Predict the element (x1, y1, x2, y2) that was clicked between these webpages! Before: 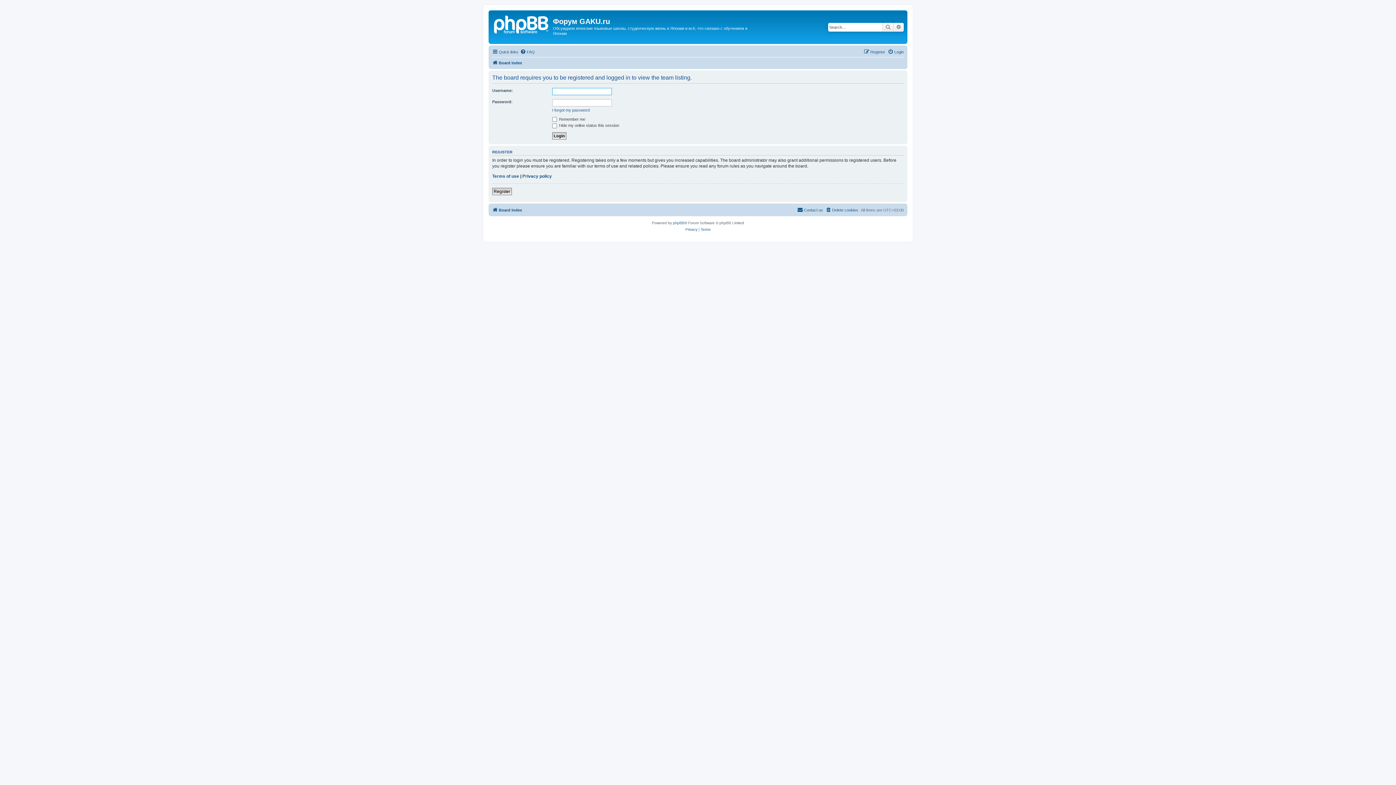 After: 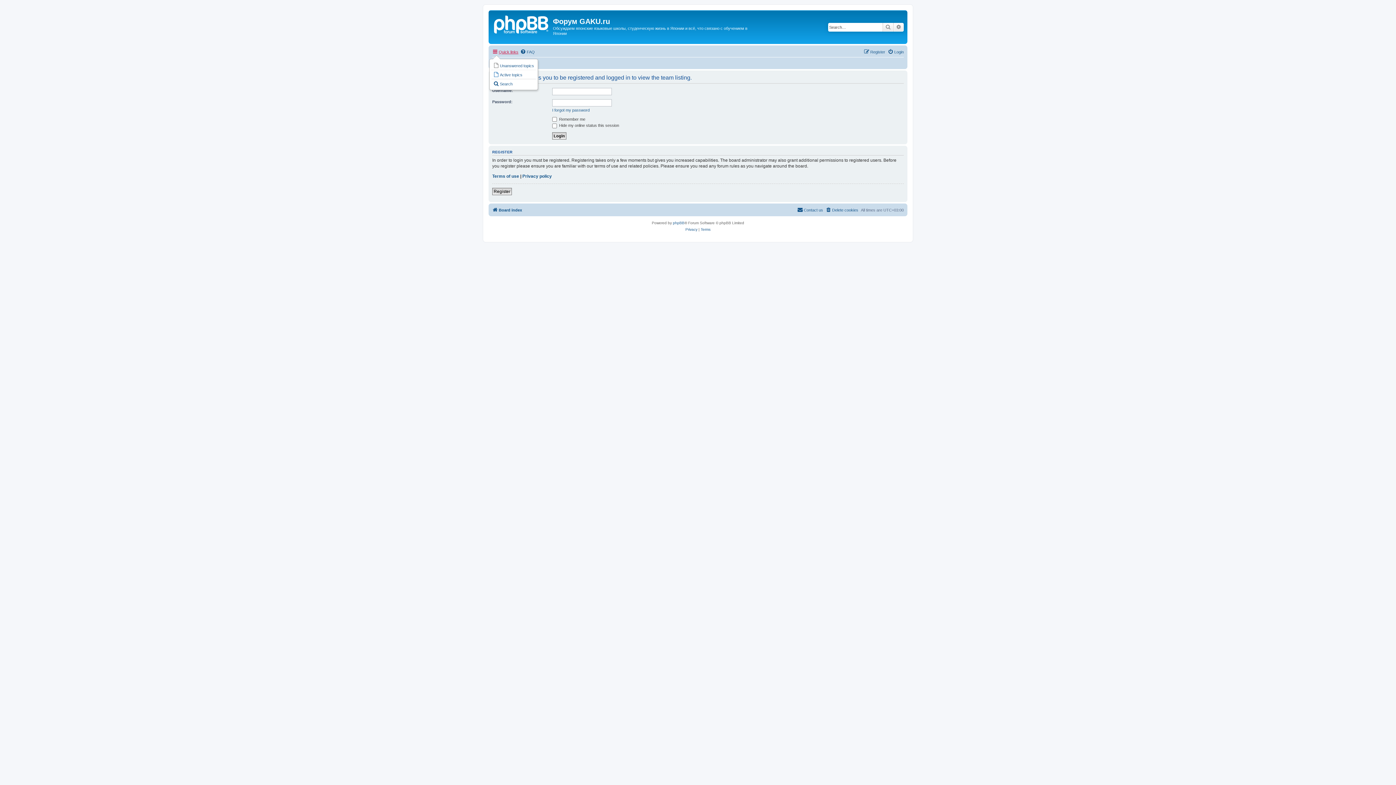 Action: label: Quick links bbox: (492, 47, 518, 56)